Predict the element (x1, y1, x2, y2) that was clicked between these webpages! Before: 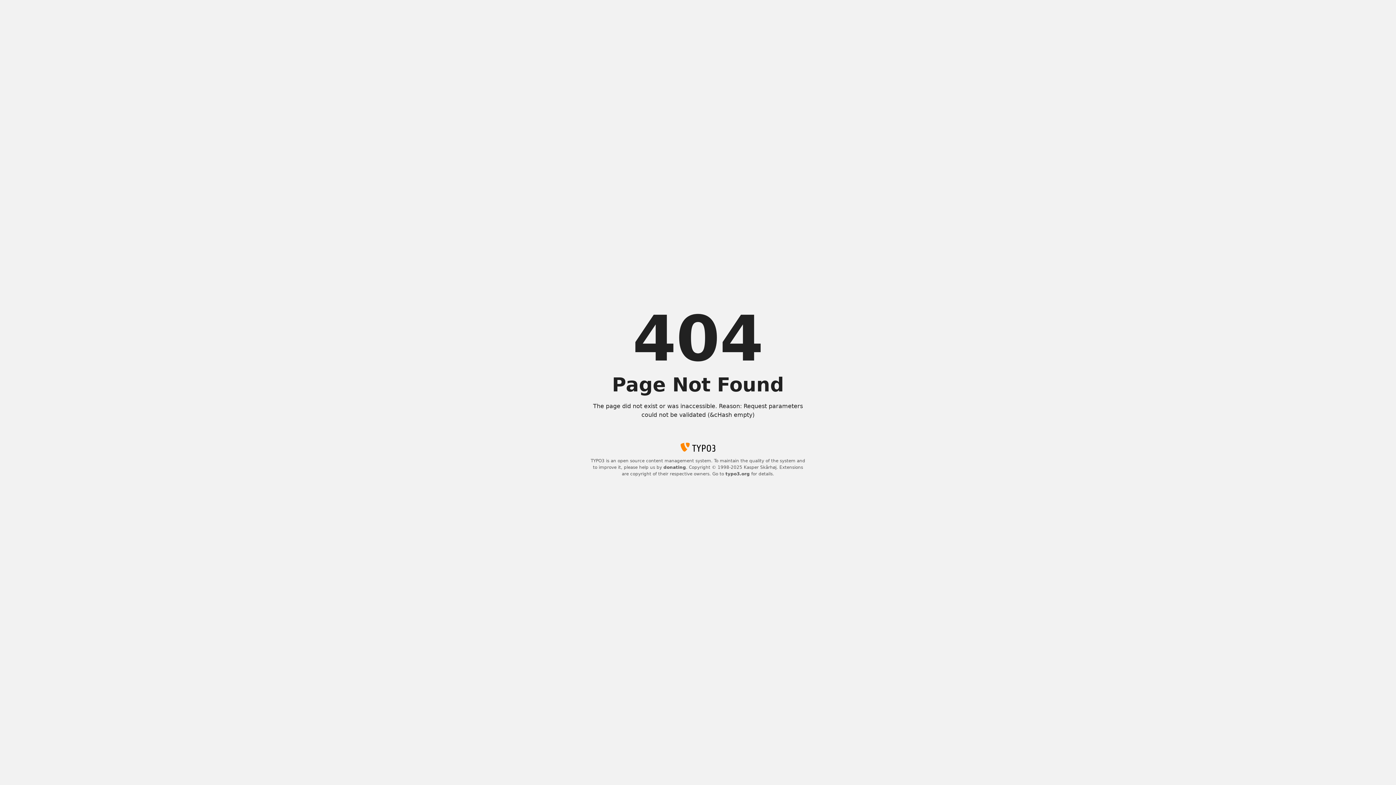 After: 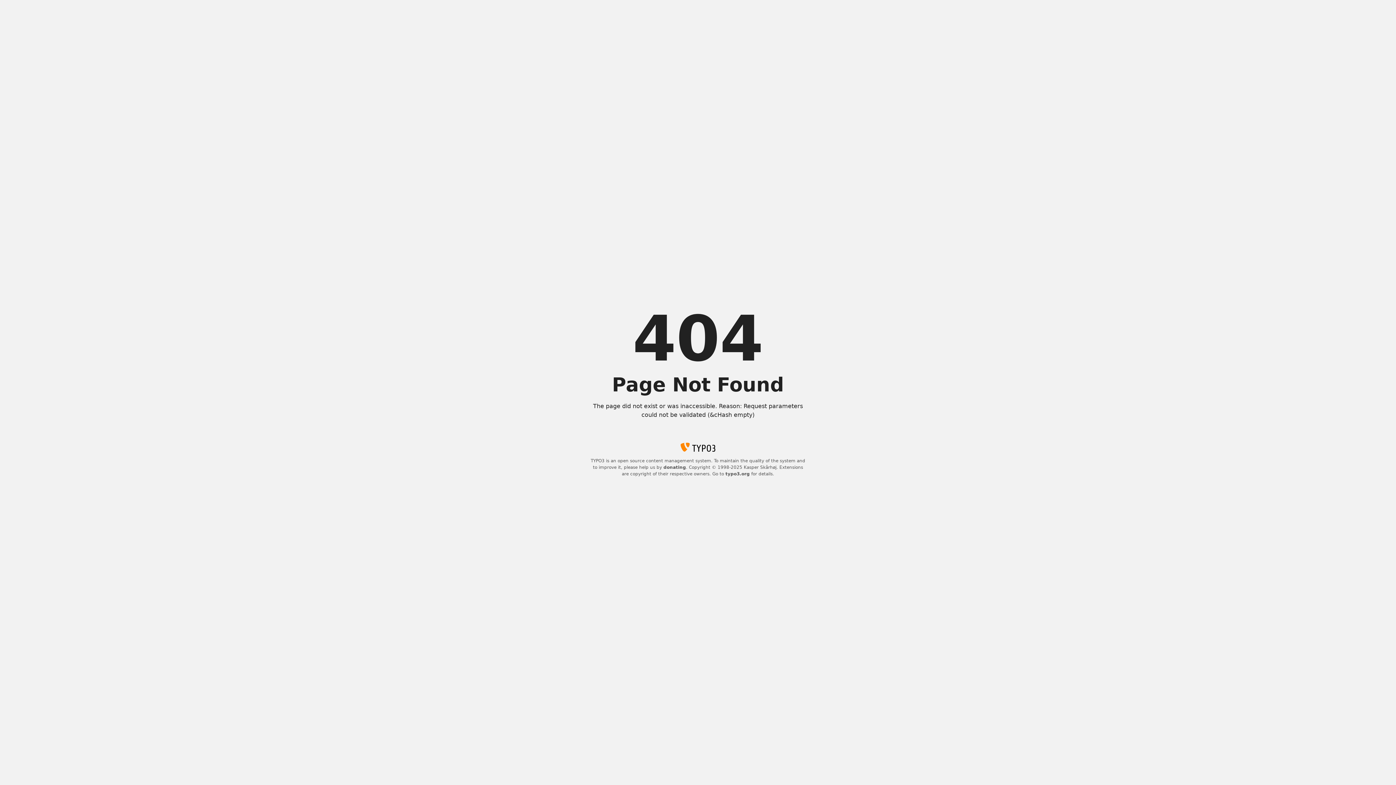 Action: bbox: (663, 465, 686, 470) label: donating